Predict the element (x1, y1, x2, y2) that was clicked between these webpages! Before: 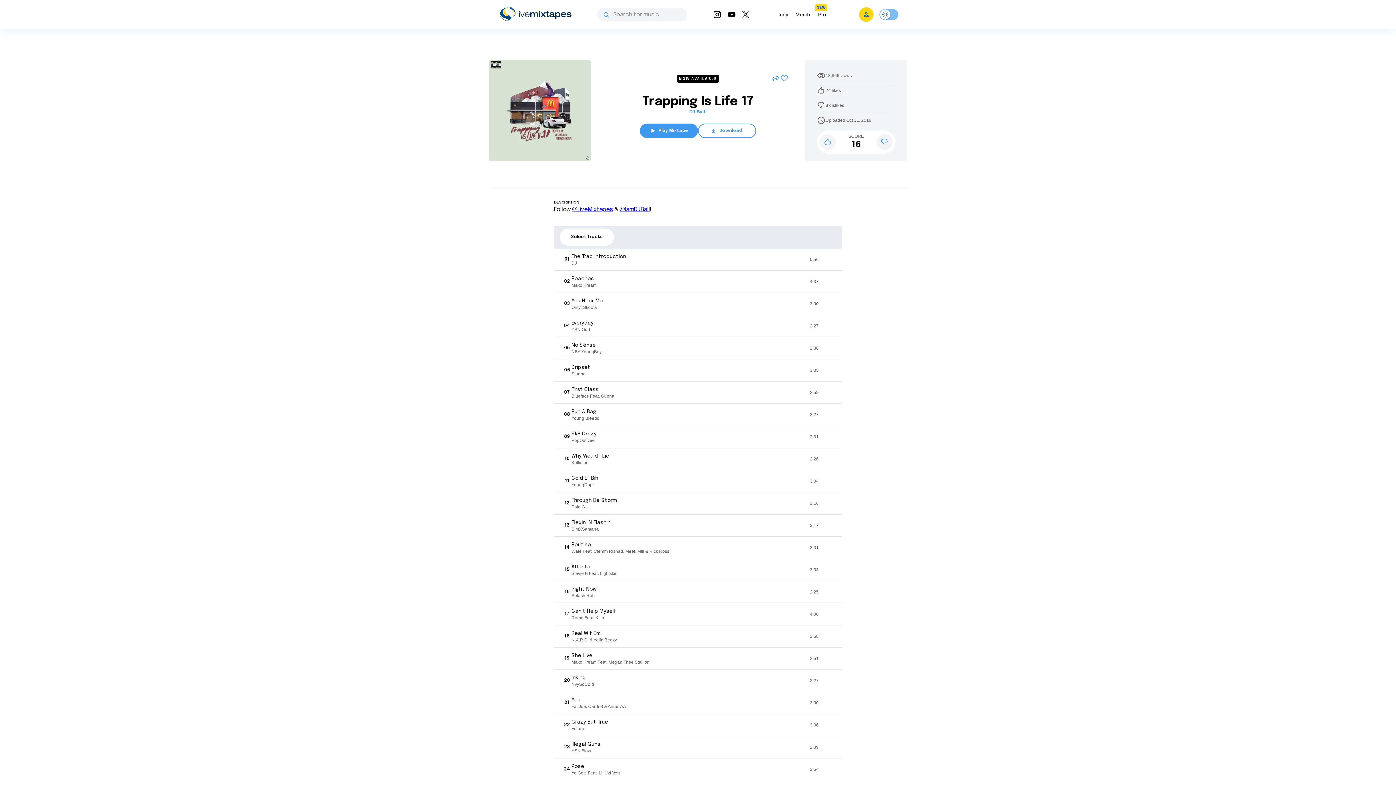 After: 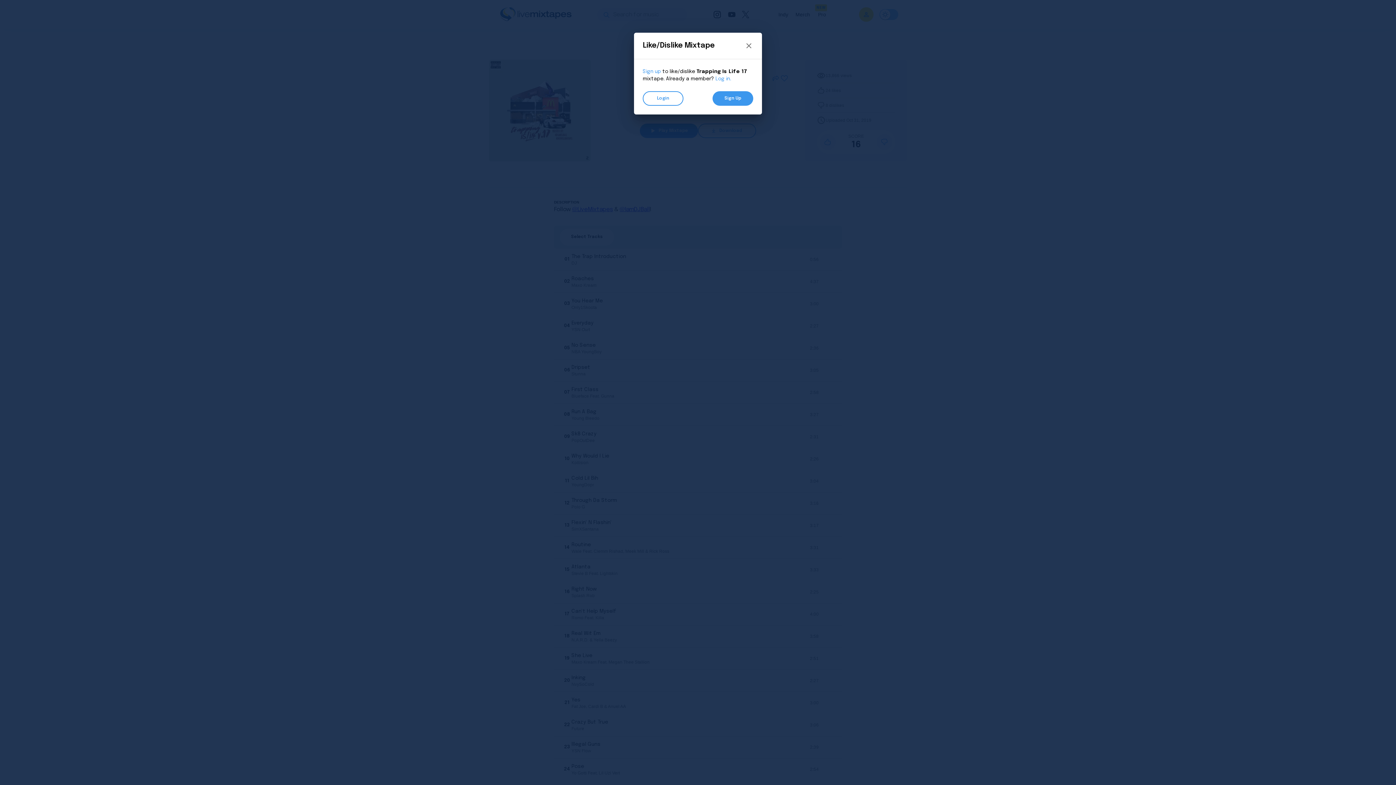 Action: bbox: (820, 134, 836, 150)